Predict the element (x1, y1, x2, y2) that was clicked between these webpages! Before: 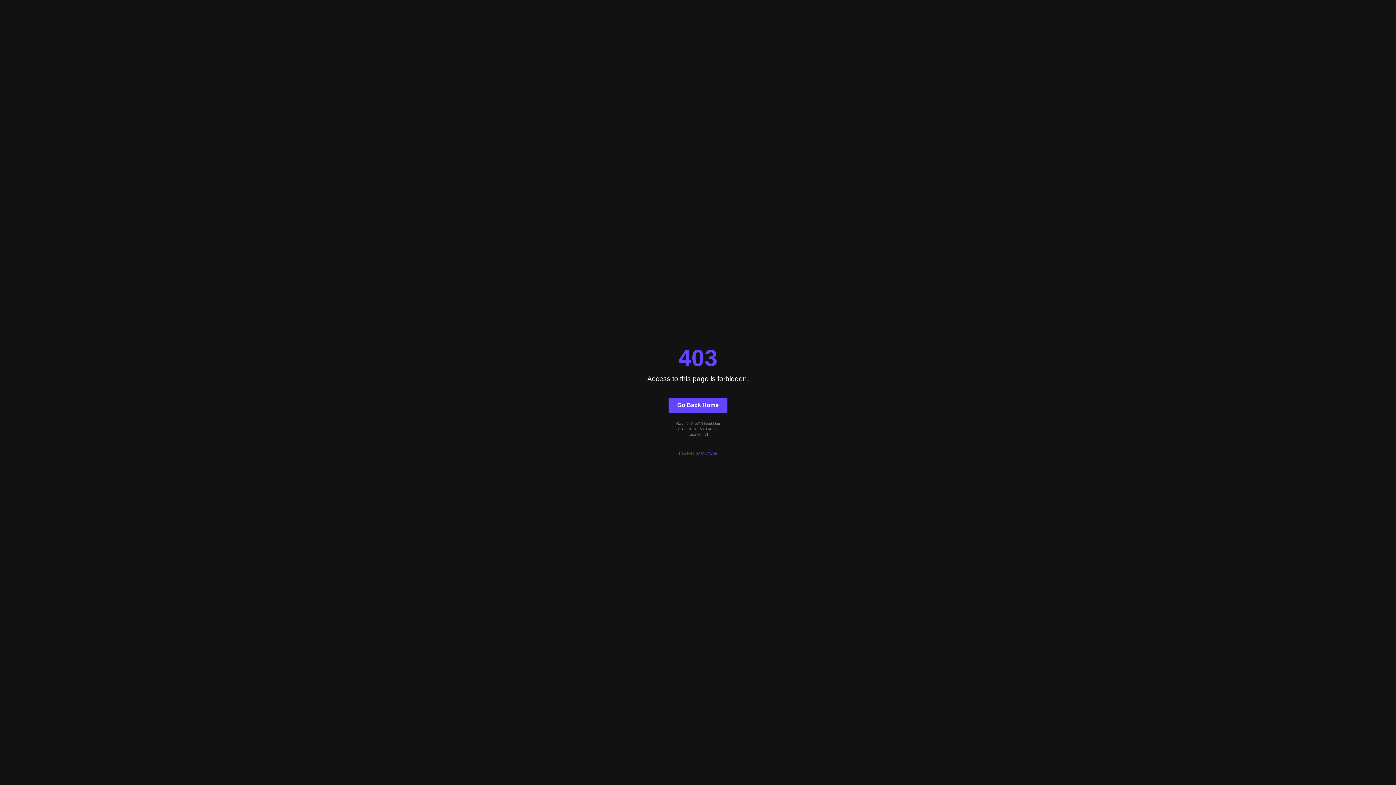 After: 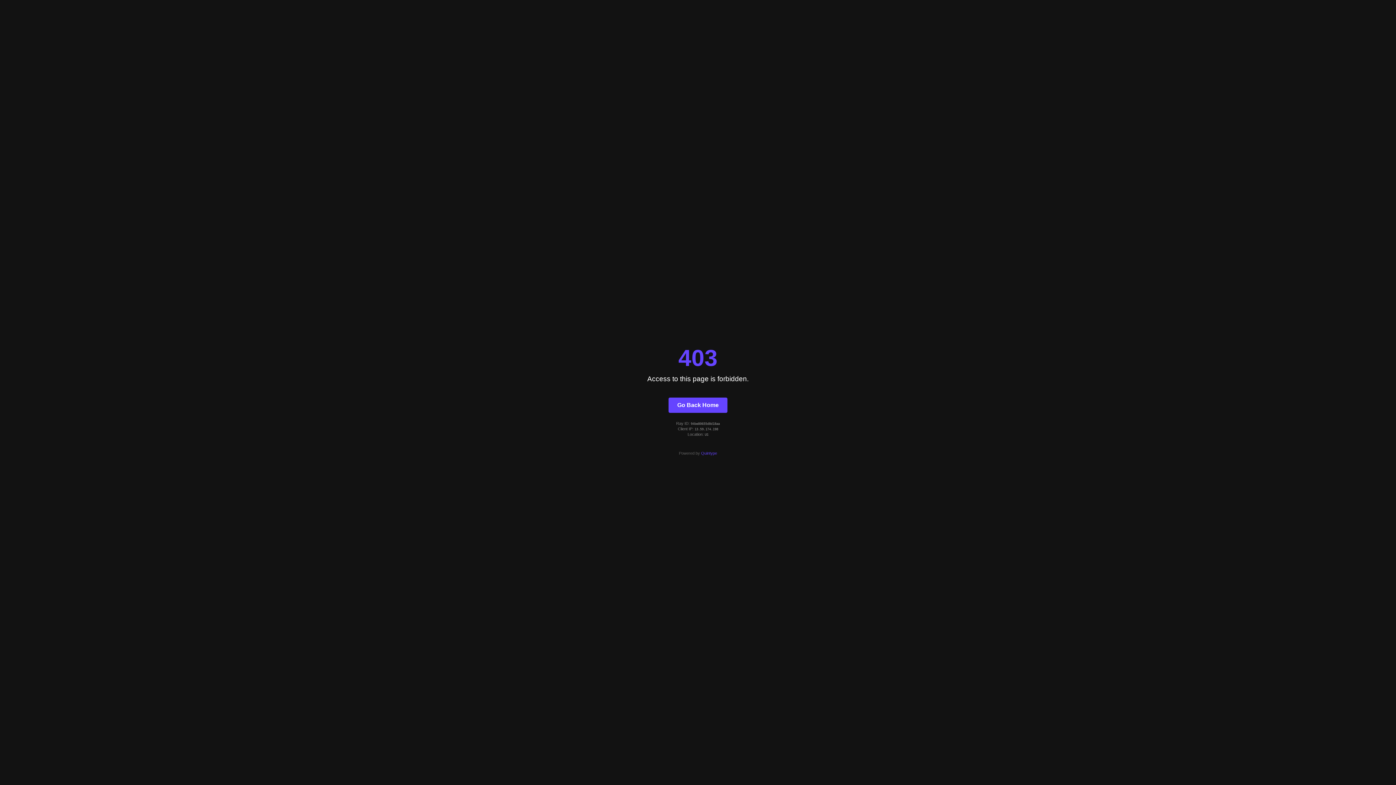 Action: label: Go Back Home bbox: (668, 397, 727, 412)